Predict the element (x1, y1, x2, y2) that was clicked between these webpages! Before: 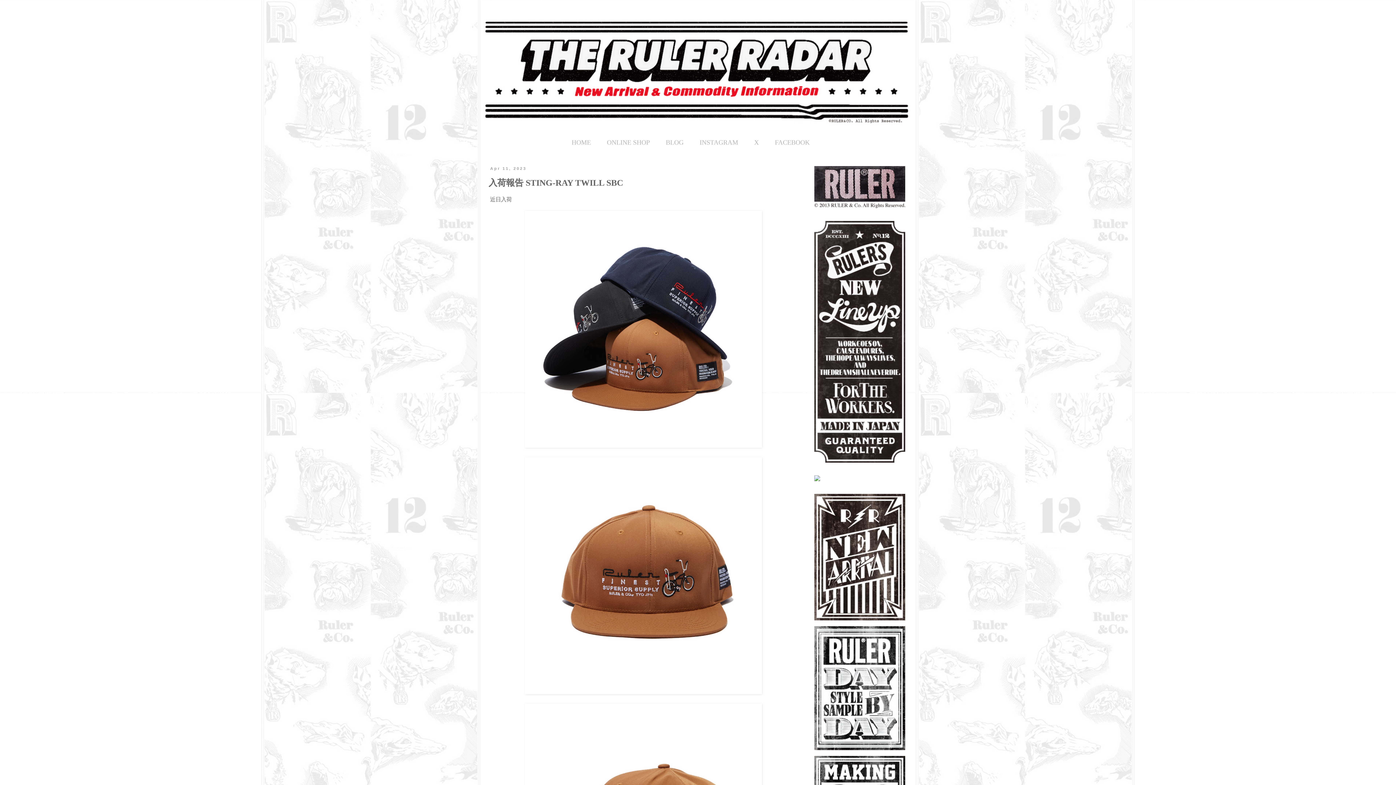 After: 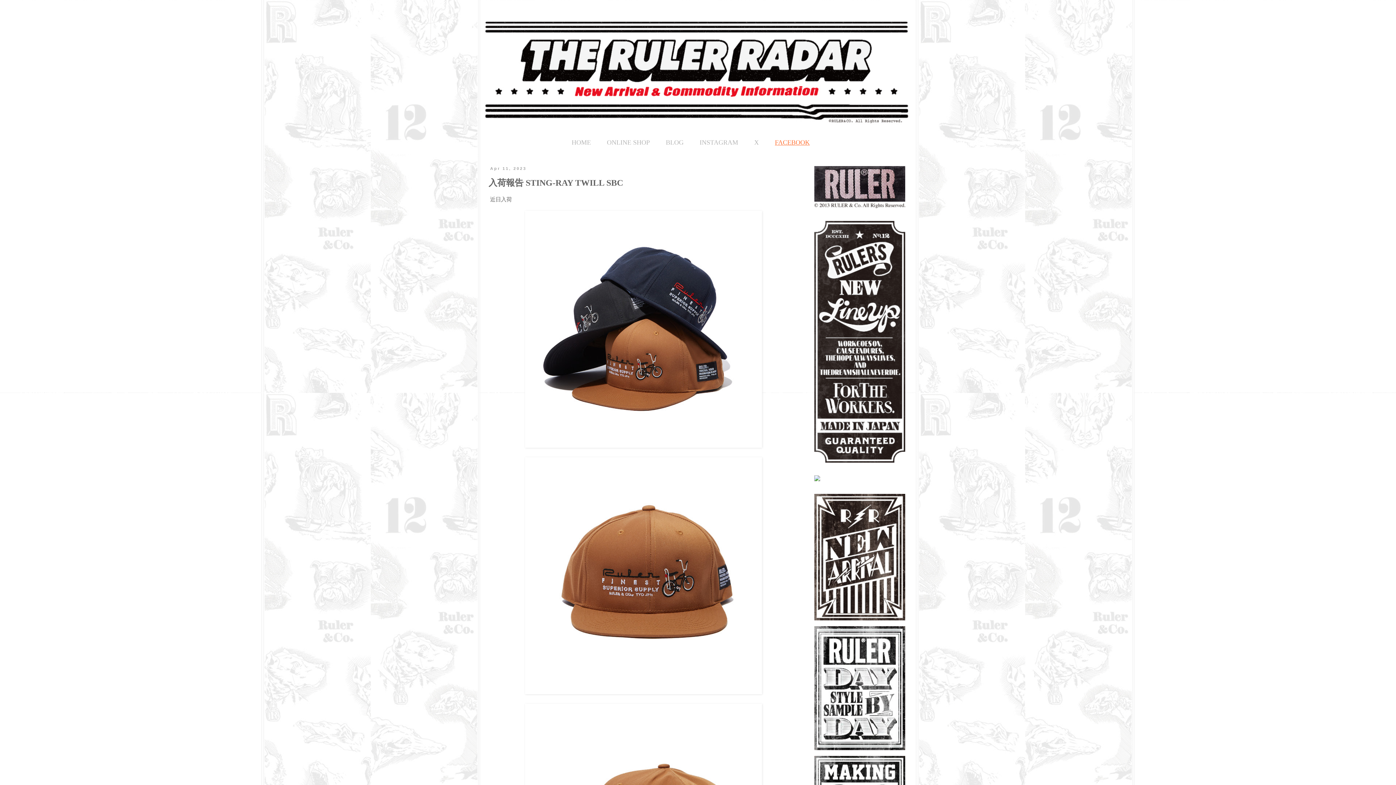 Action: label: FACEBOOK bbox: (775, 138, 810, 146)